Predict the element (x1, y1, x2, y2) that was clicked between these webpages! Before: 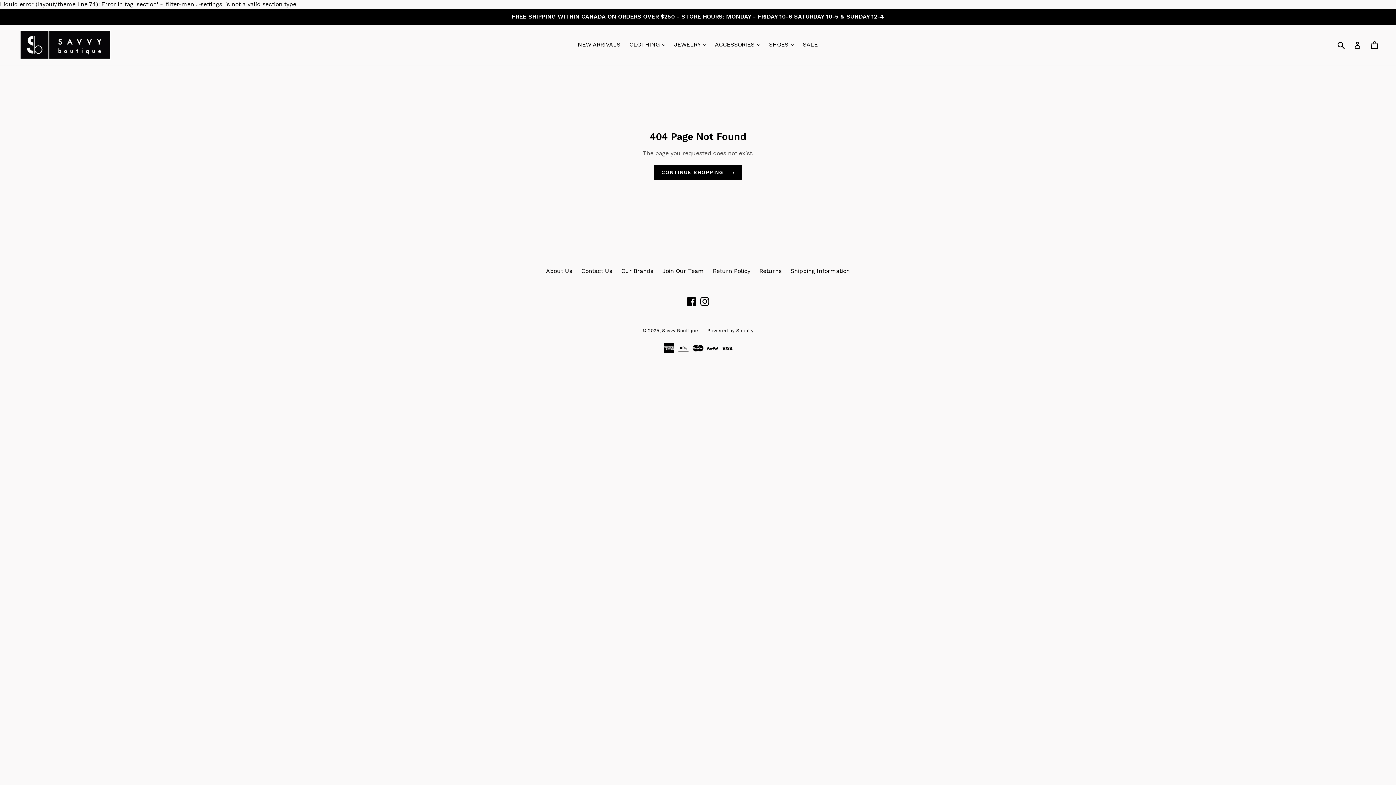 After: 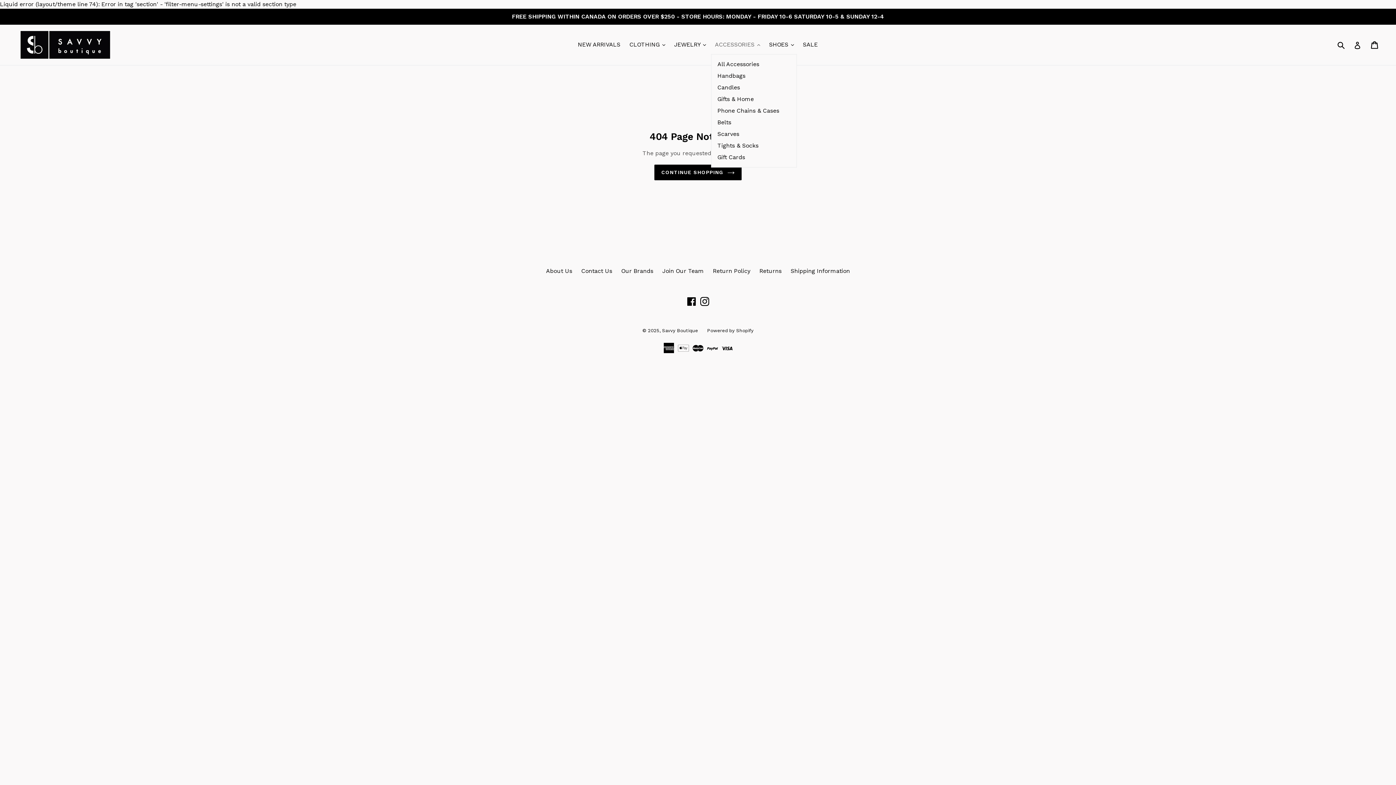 Action: label: ACCESSORIES 
expand bbox: (711, 39, 763, 50)